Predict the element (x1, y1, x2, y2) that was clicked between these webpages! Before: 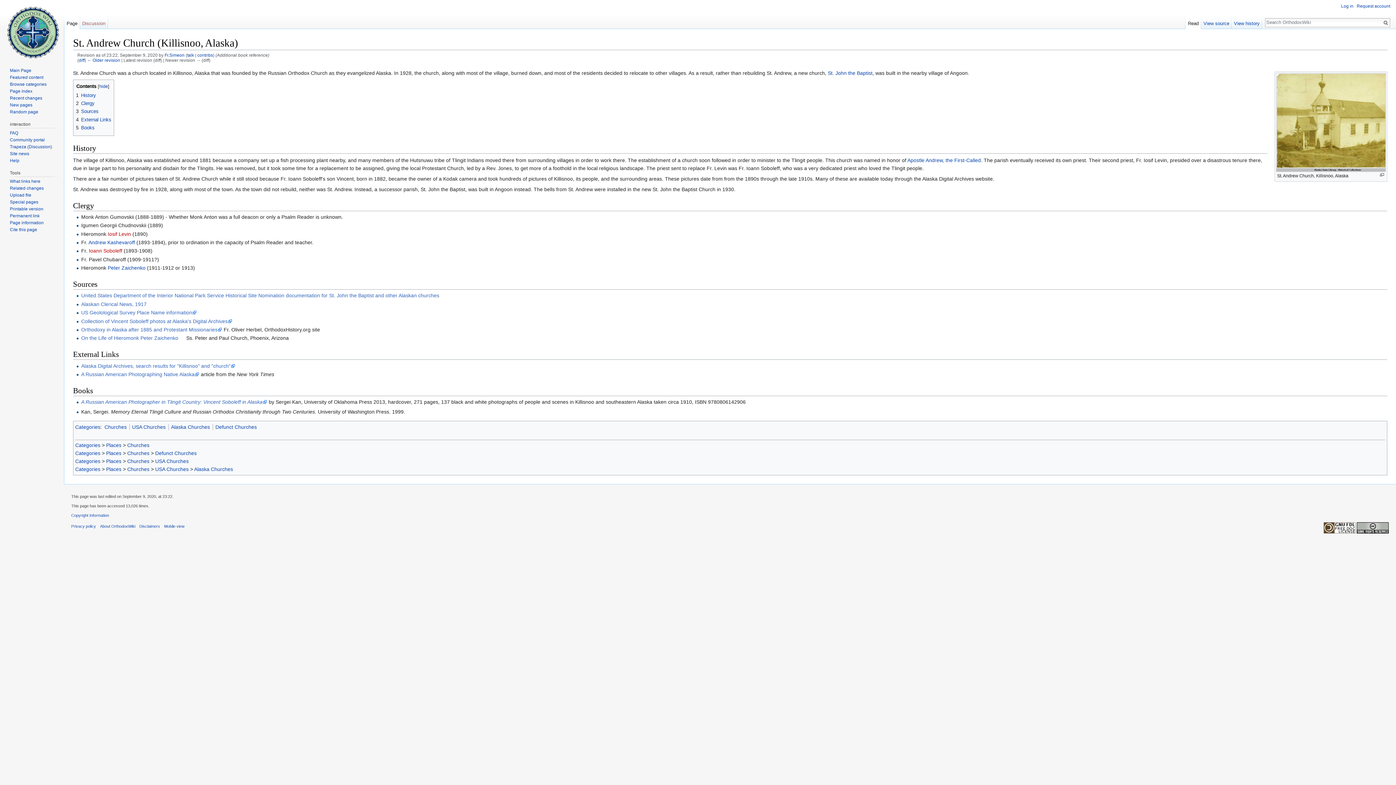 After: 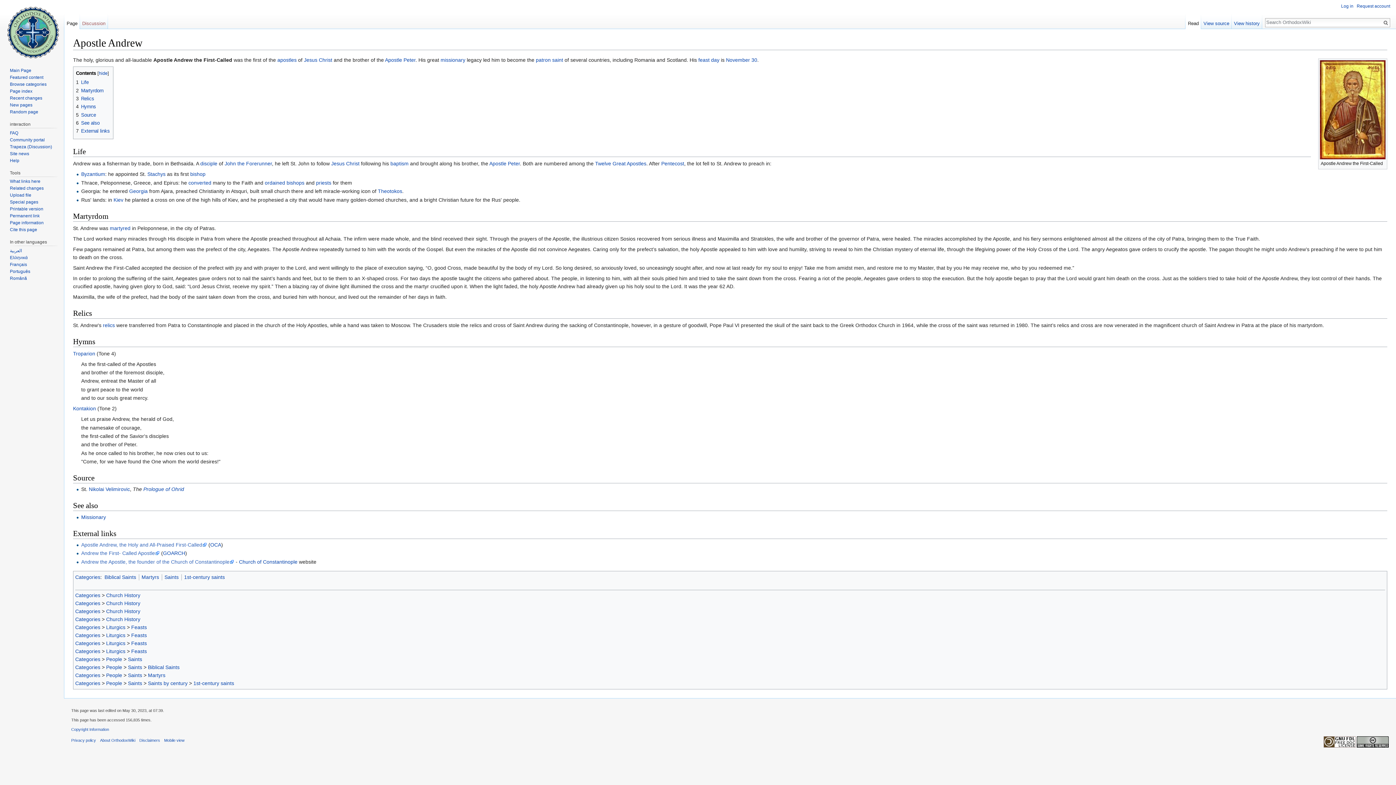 Action: label: Apostle Andrew, the First-Called bbox: (907, 157, 981, 163)